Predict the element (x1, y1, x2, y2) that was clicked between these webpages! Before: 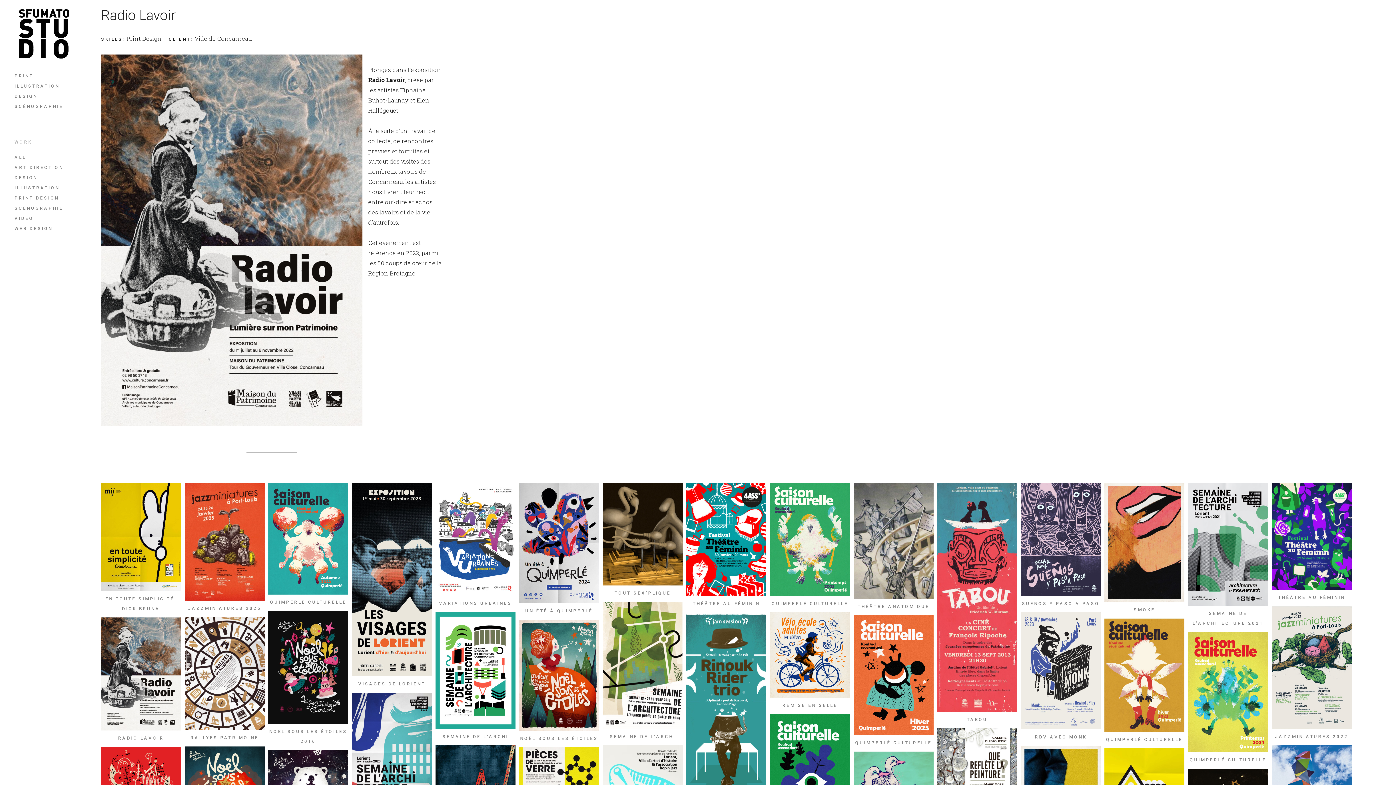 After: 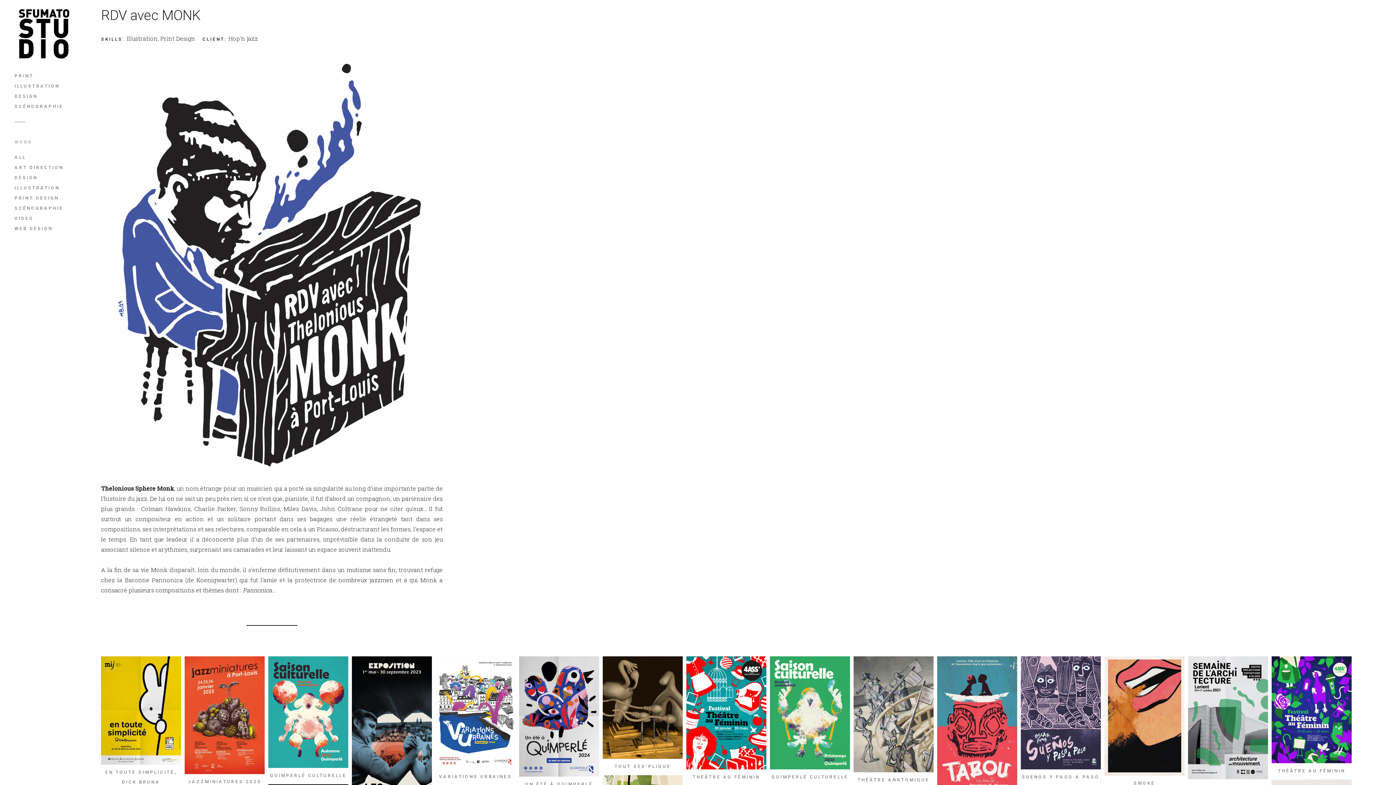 Action: bbox: (1021, 612, 1101, 742) label: ×
RDV AVEC MONK